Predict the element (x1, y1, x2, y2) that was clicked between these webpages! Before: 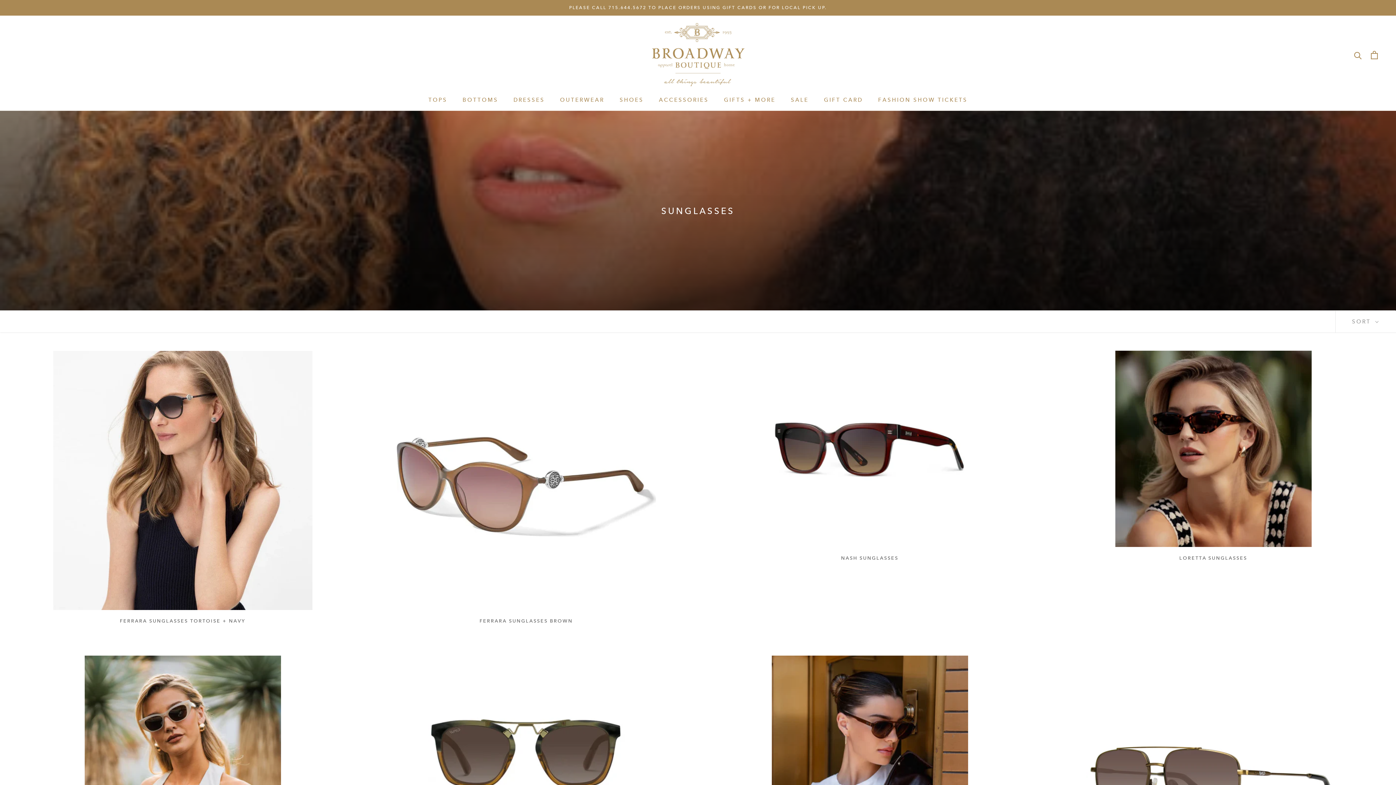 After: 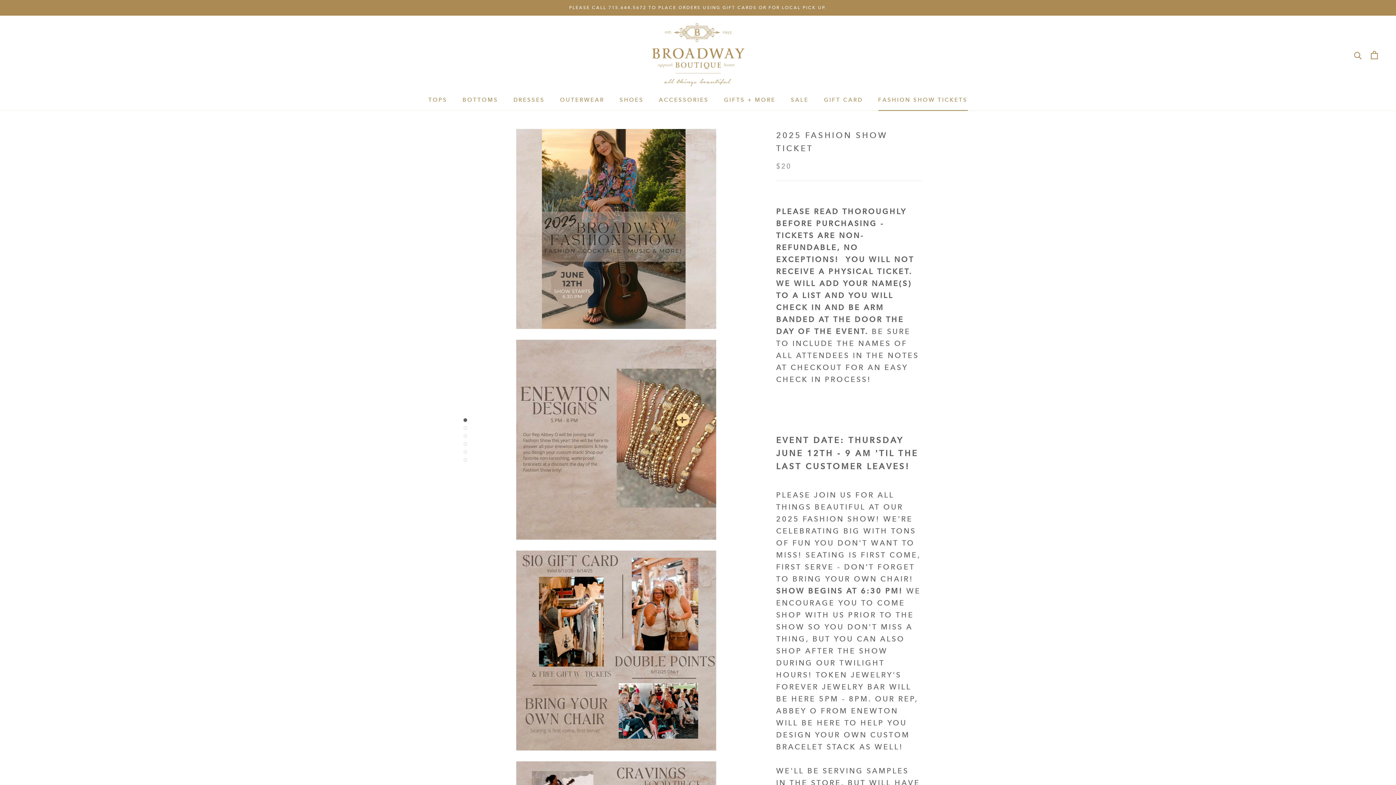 Action: label: FASHION SHOW TICKETS
FASHION SHOW TICKETS bbox: (878, 96, 967, 103)